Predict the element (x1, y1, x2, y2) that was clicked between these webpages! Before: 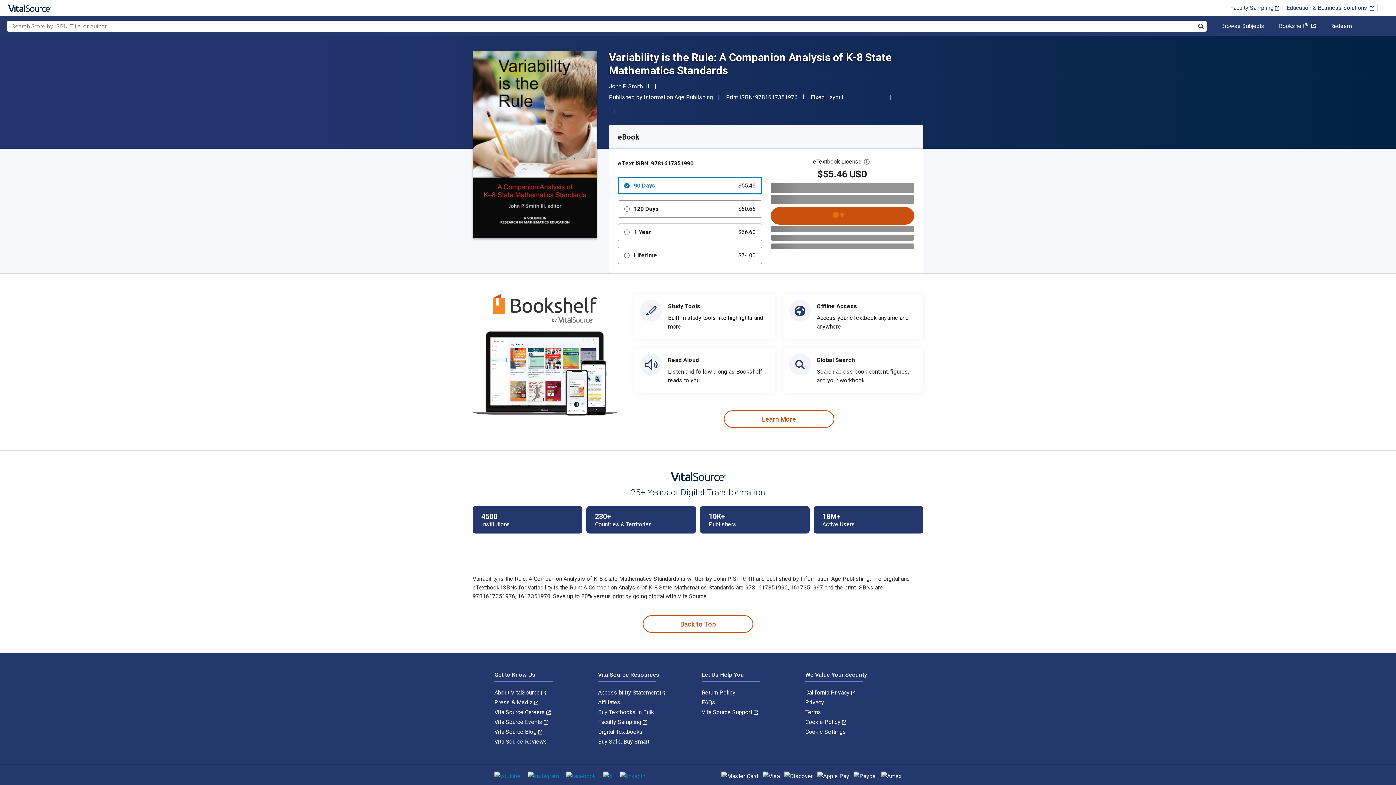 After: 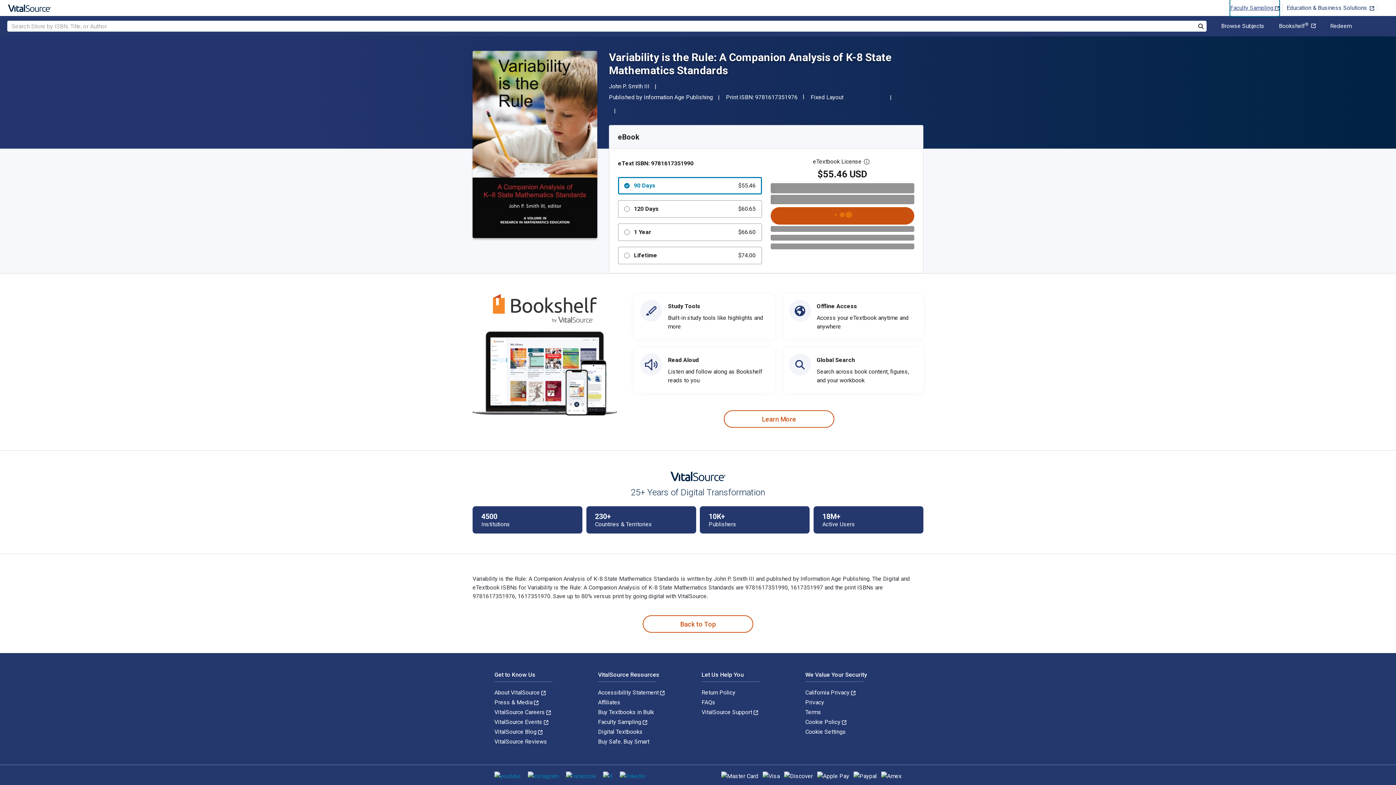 Action: bbox: (1230, 0, 1279, 16) label: Faculty Sampling 